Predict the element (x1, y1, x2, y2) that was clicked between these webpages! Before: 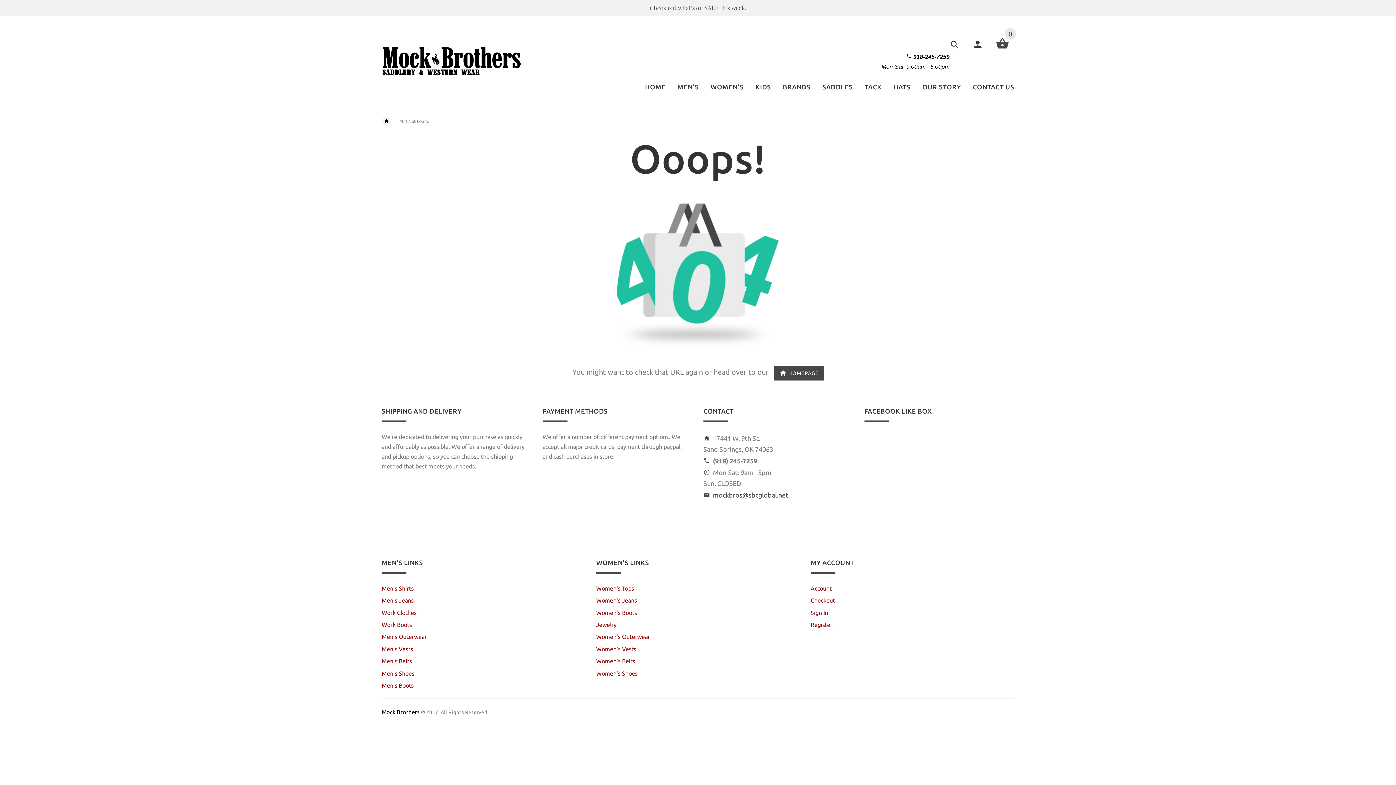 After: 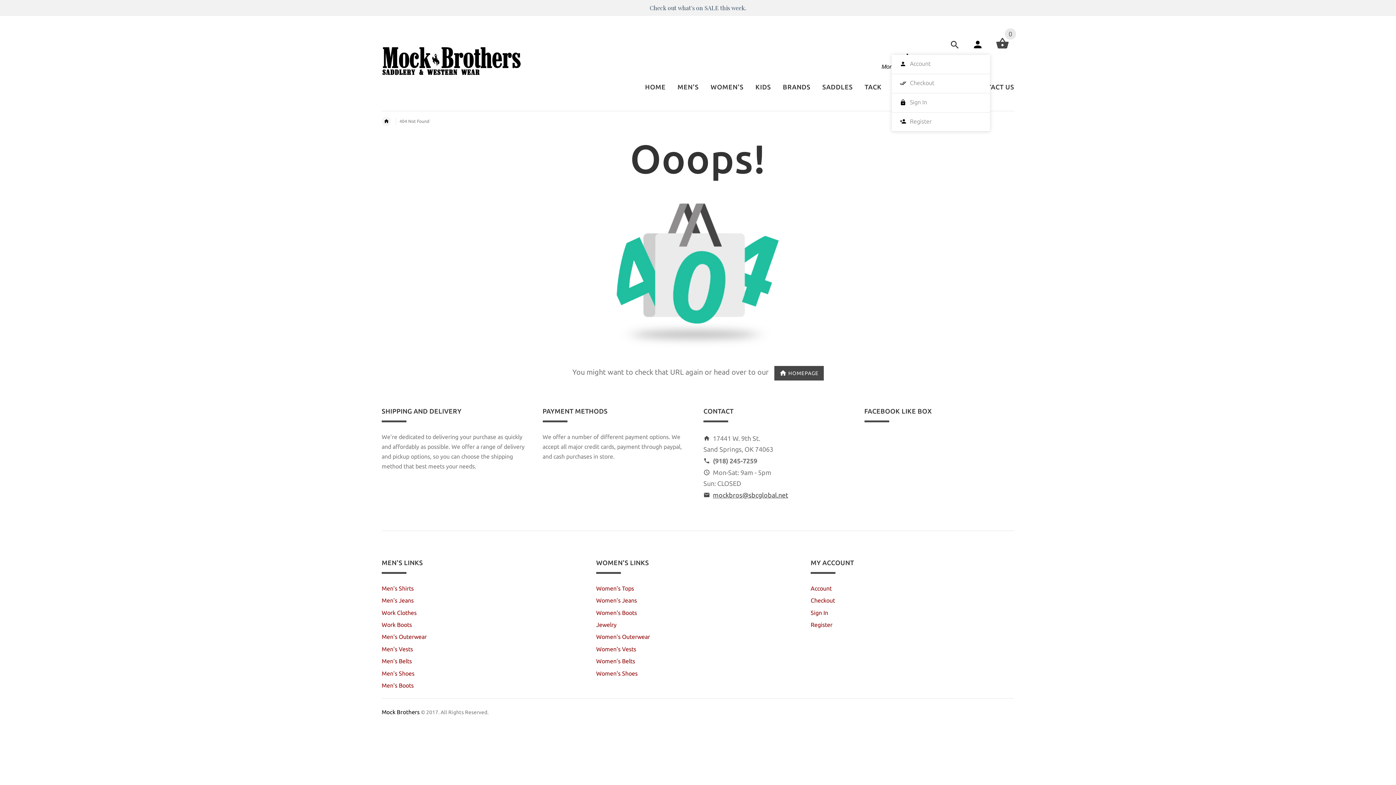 Action: bbox: (972, 44, 985, 51) label:  